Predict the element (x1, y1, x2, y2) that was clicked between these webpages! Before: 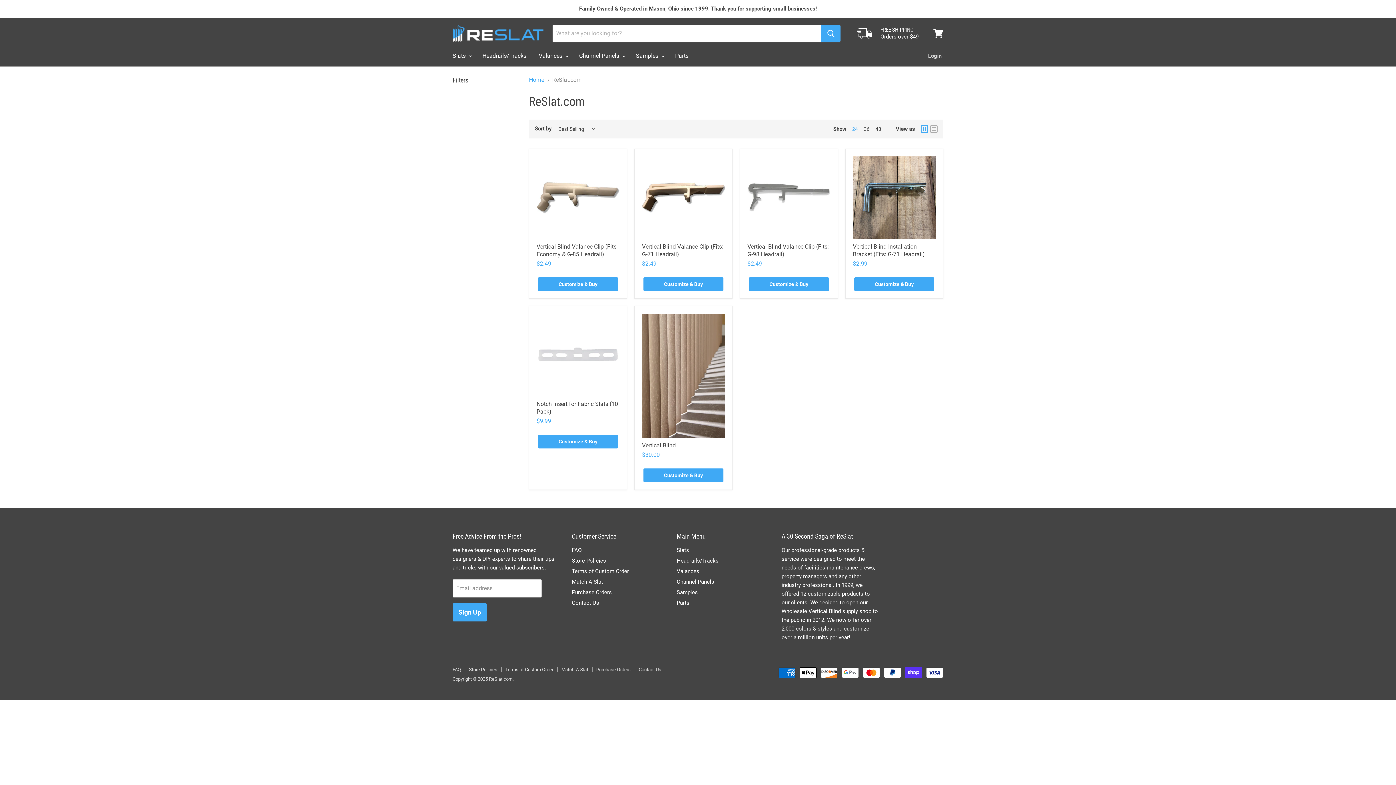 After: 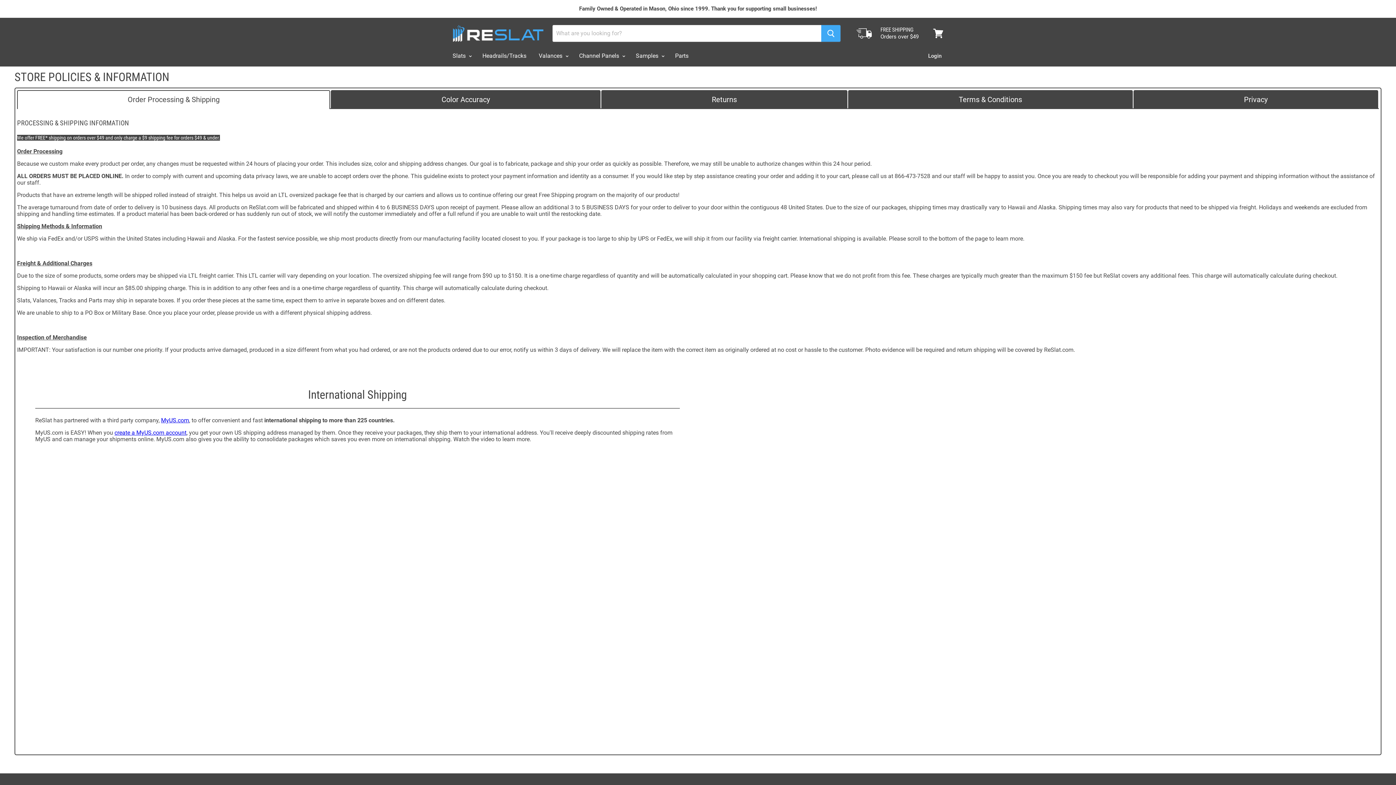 Action: bbox: (572, 557, 606, 564) label: Store Policies